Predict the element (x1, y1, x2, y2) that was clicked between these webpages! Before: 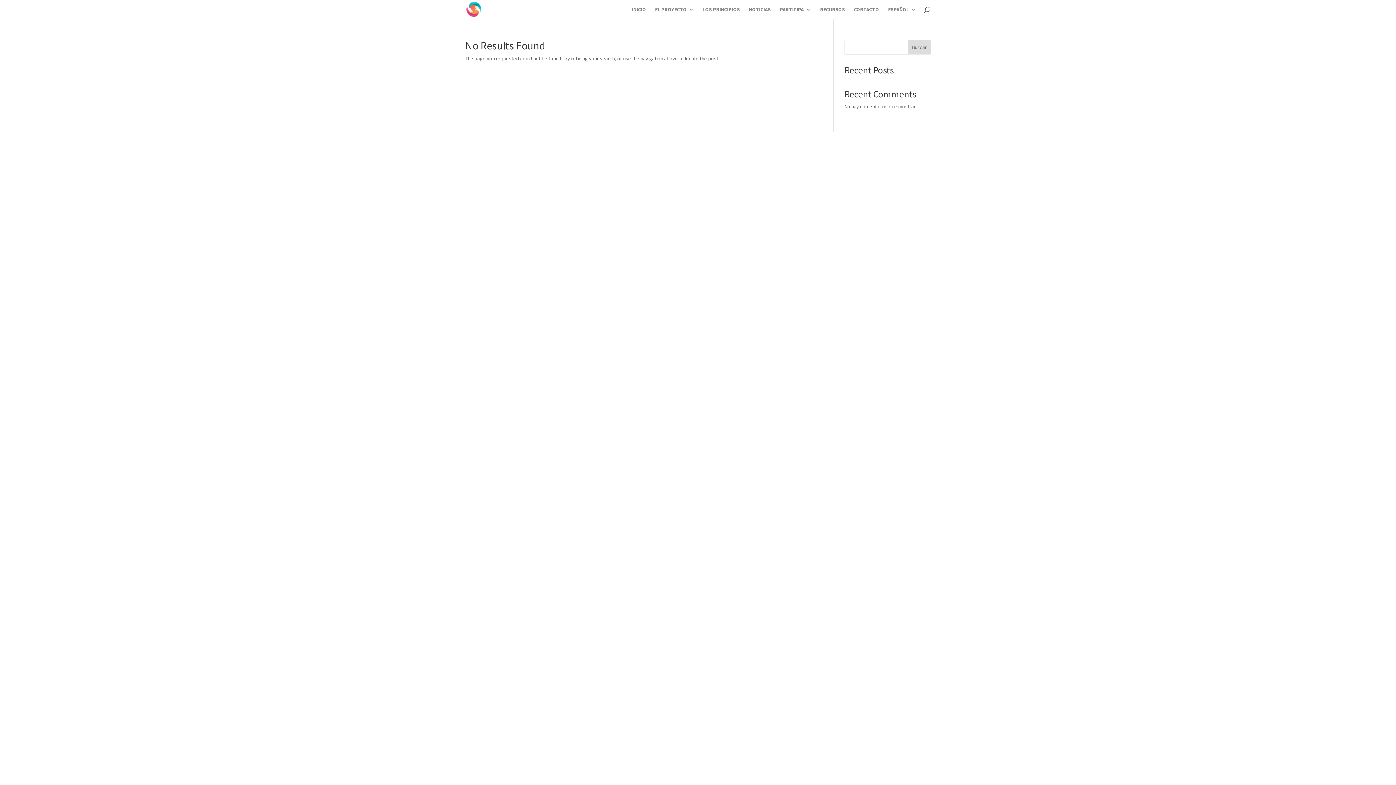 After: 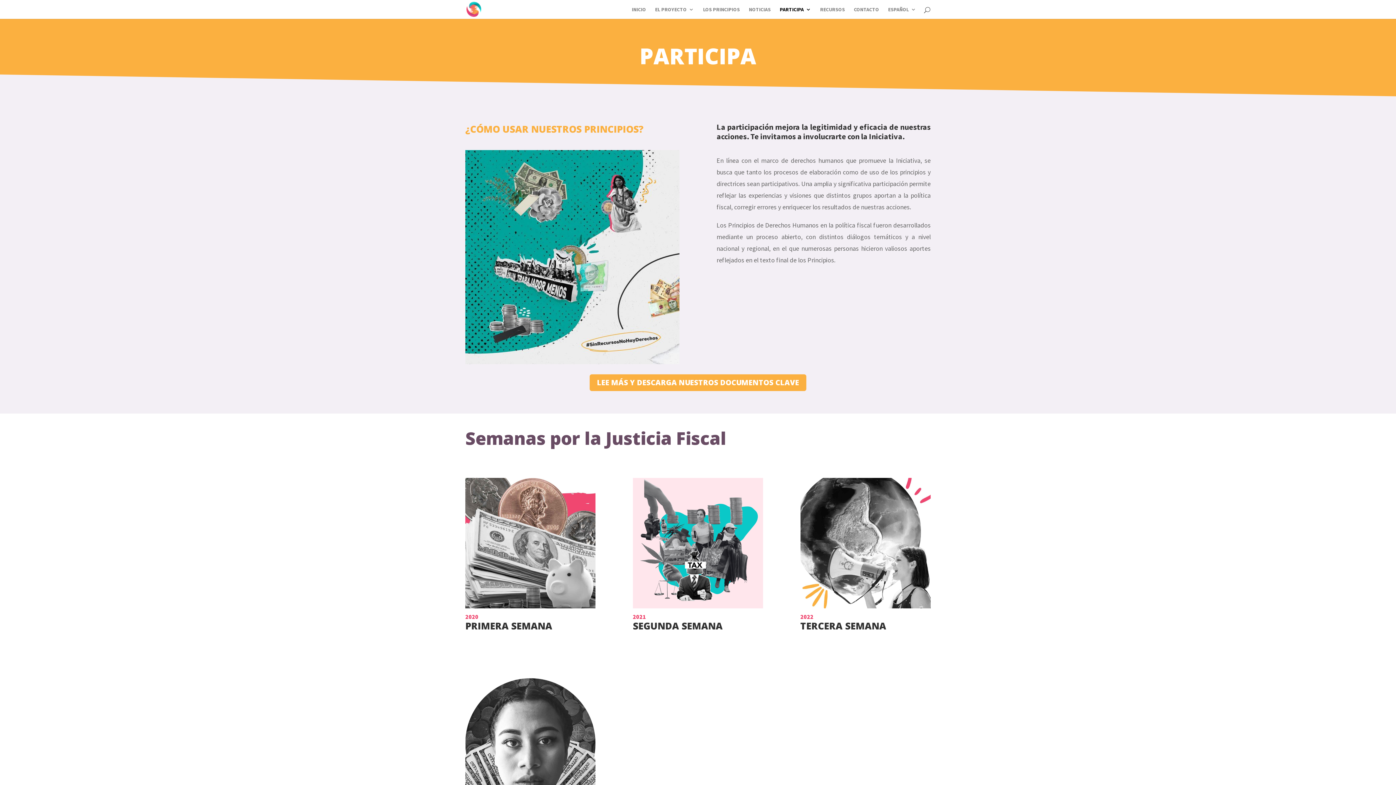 Action: label: PARTICIPA bbox: (780, 6, 811, 18)